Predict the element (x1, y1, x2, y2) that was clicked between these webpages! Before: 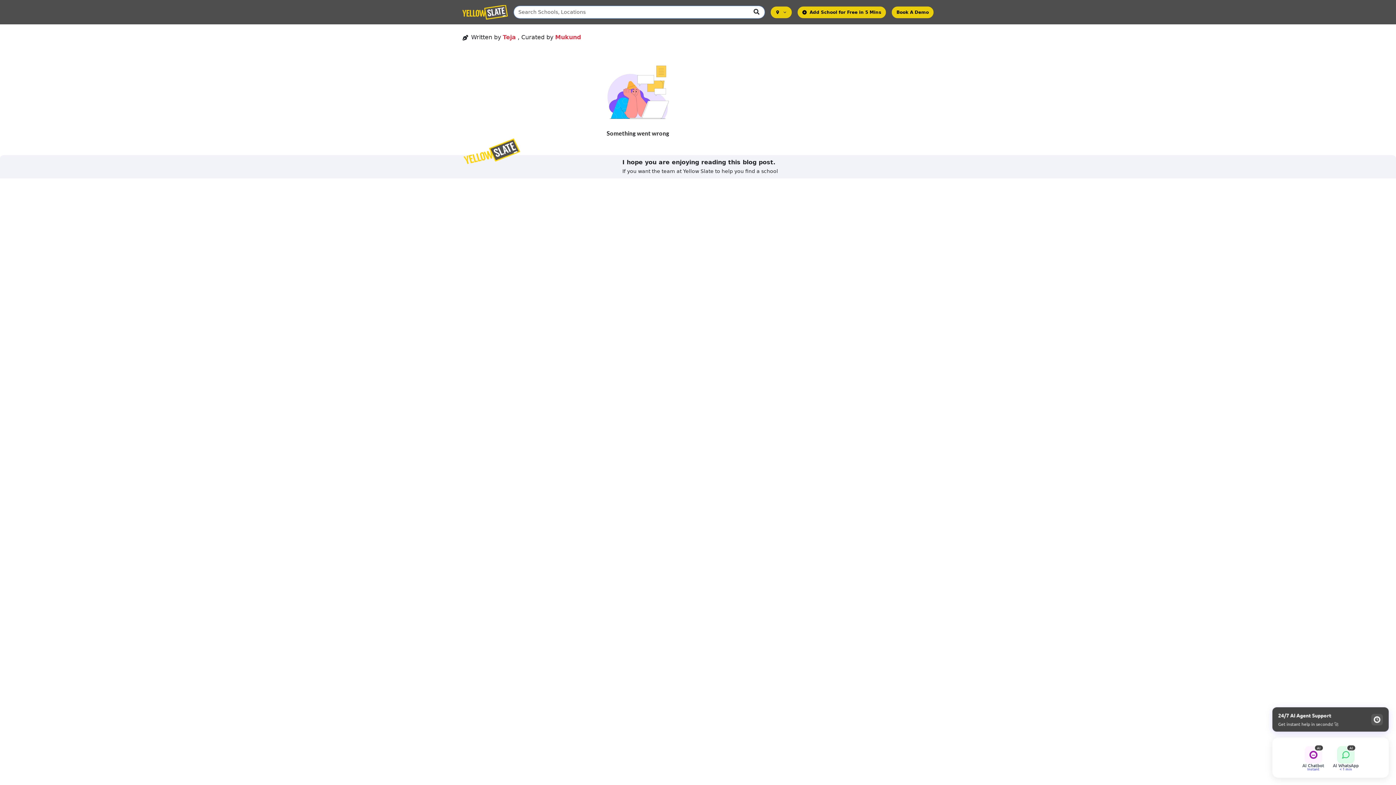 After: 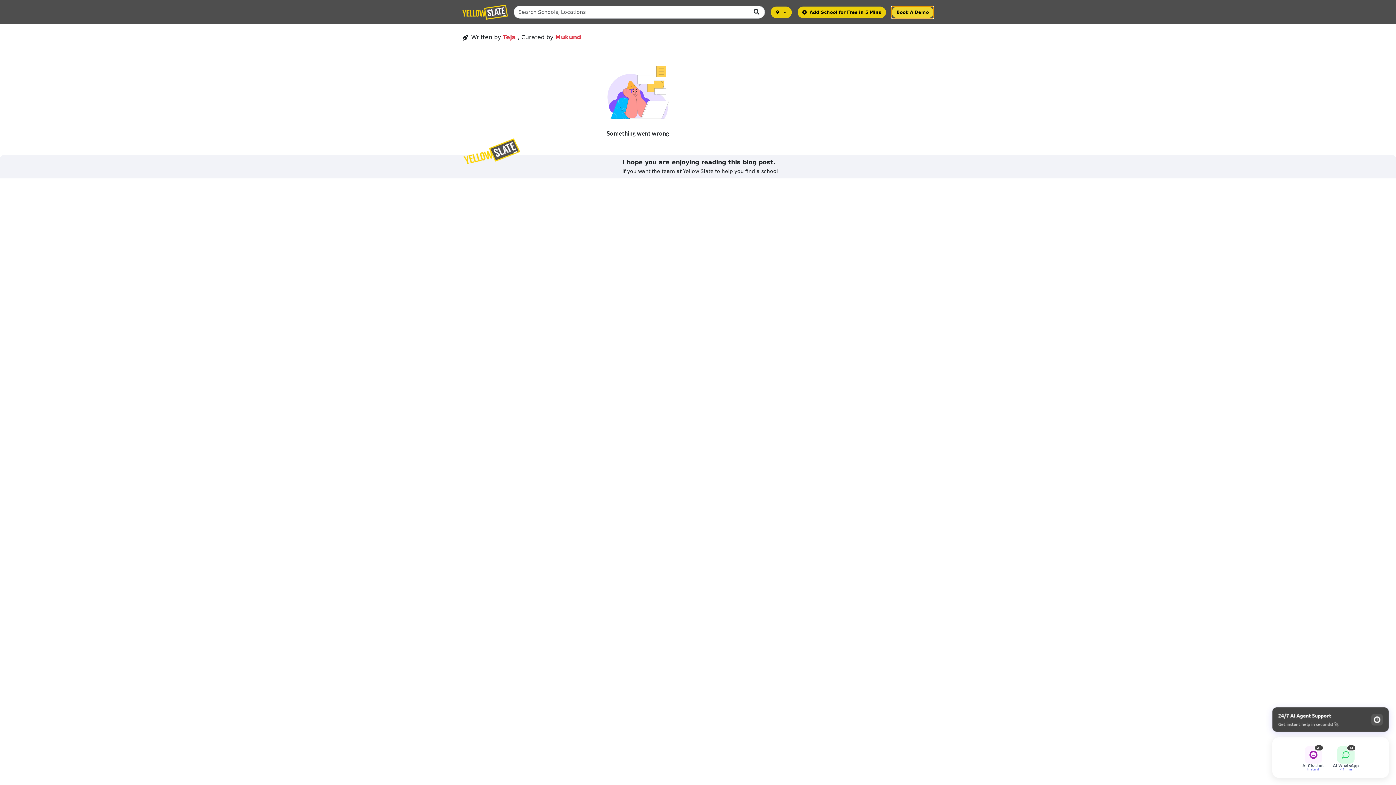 Action: bbox: (892, 6, 933, 18) label: Book A Demo